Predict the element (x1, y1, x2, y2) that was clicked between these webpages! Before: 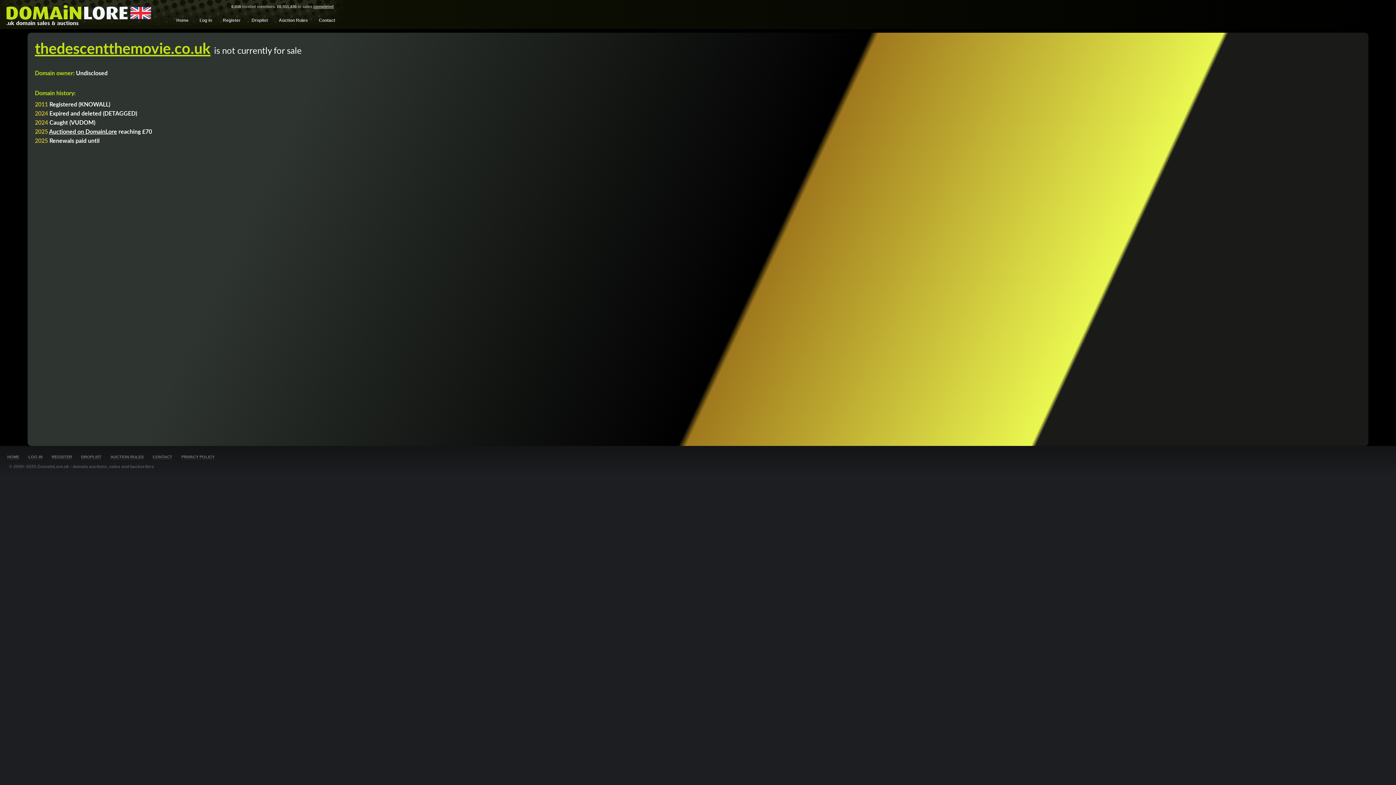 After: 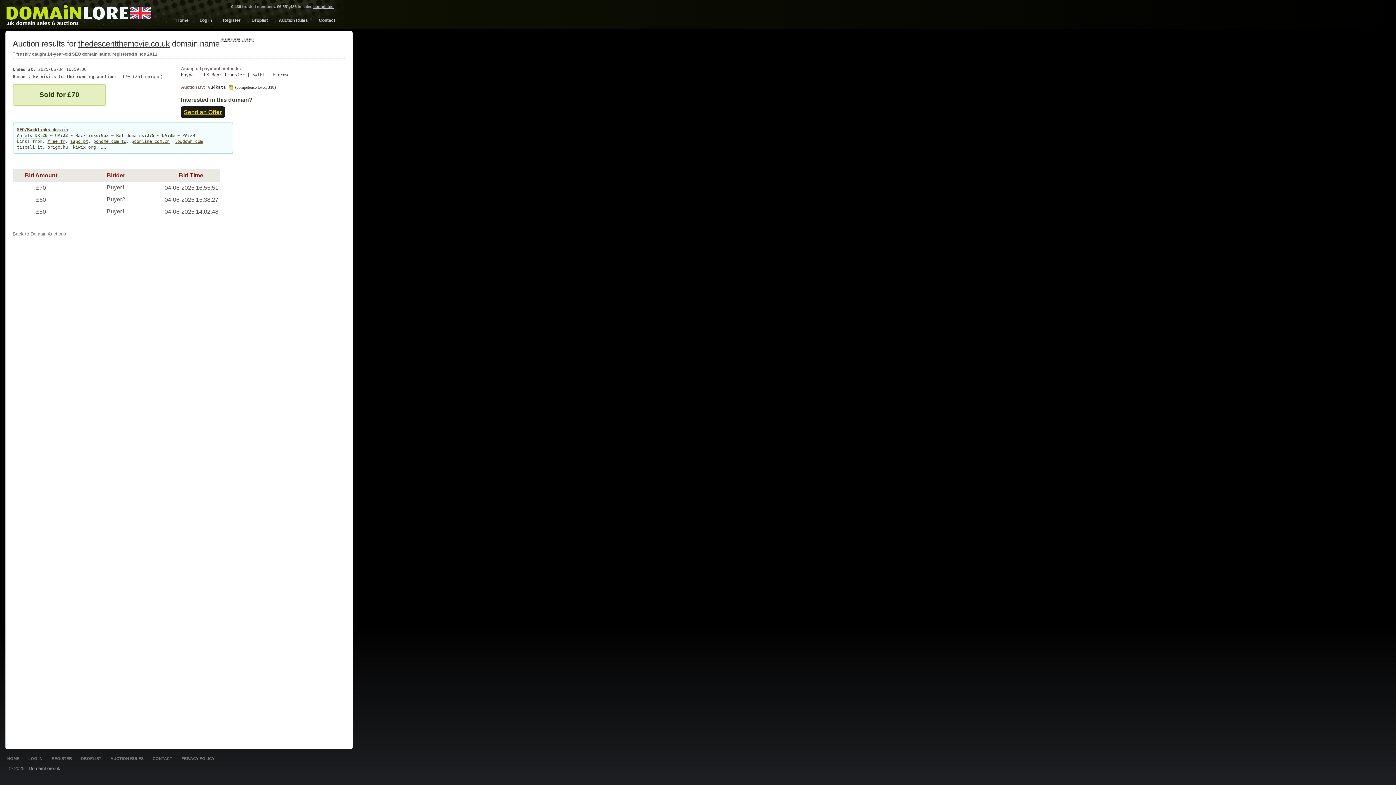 Action: bbox: (49, 127, 117, 135) label: Auctioned on DomainLore